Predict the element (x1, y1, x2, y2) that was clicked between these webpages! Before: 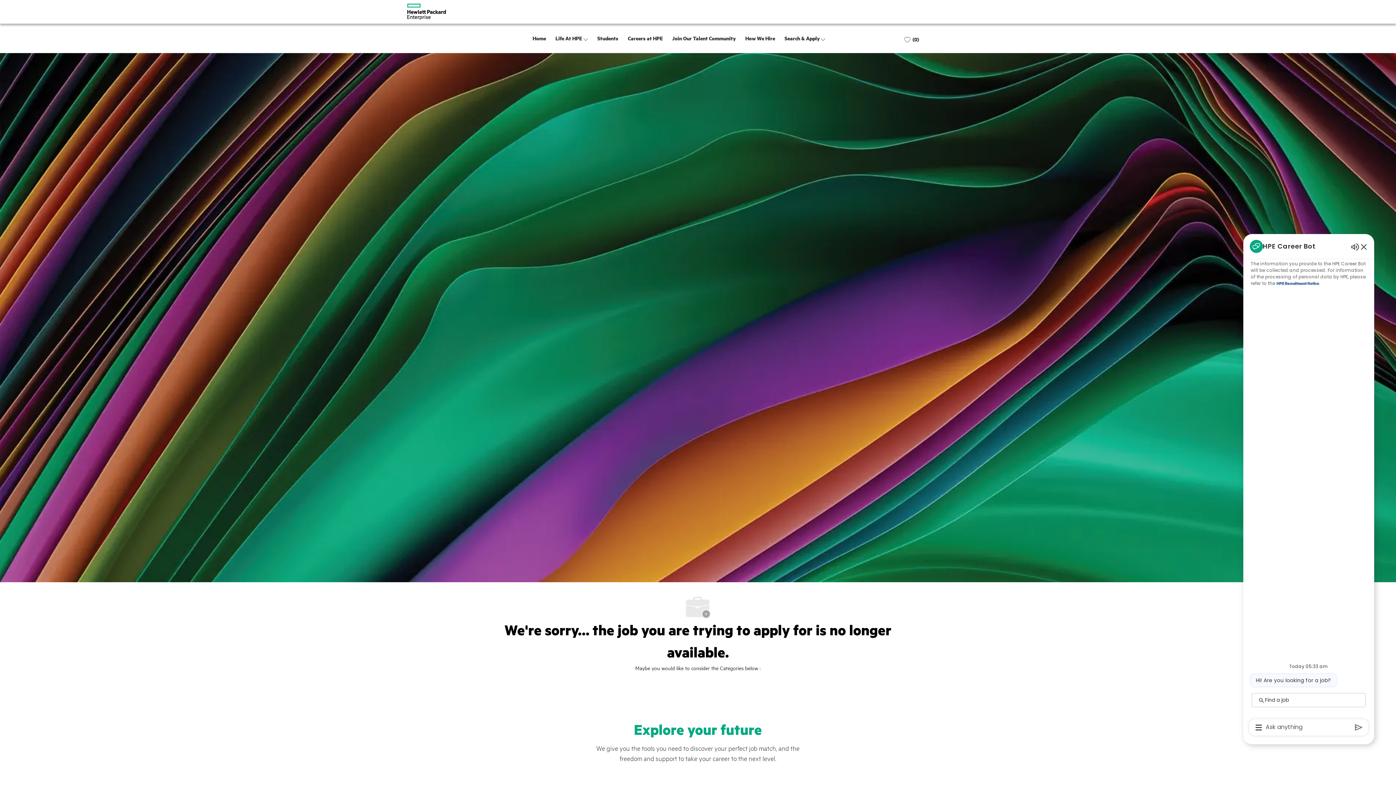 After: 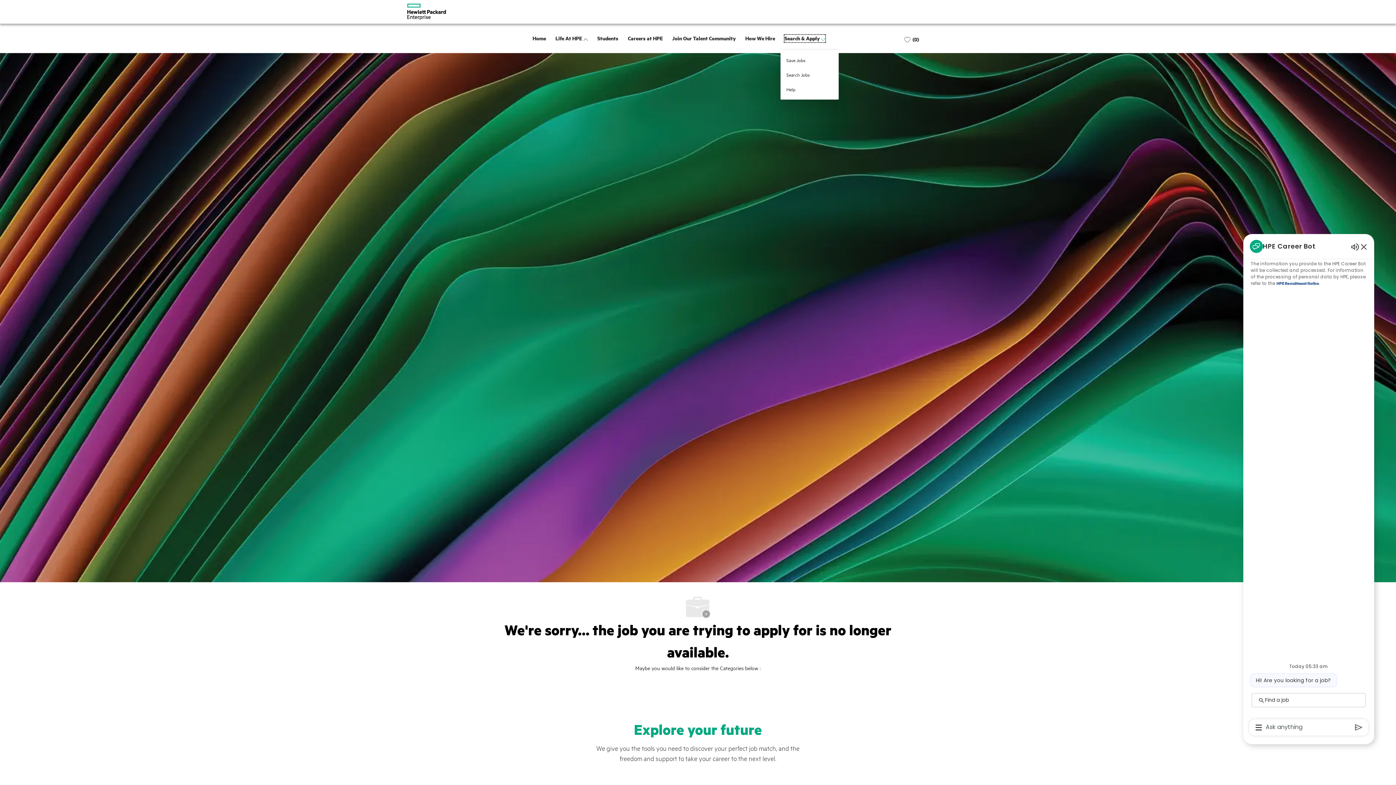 Action: bbox: (784, 34, 825, 42) label: Search & Apply 